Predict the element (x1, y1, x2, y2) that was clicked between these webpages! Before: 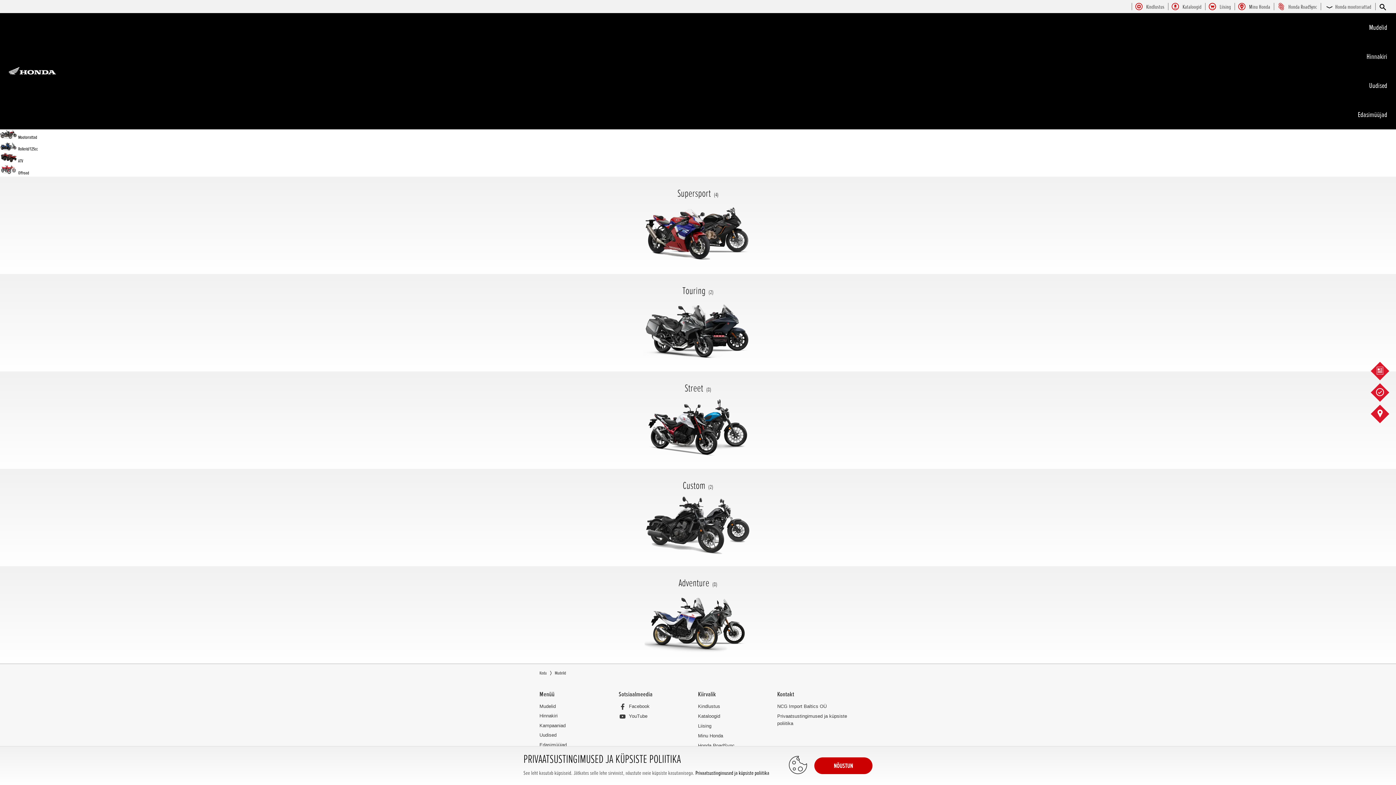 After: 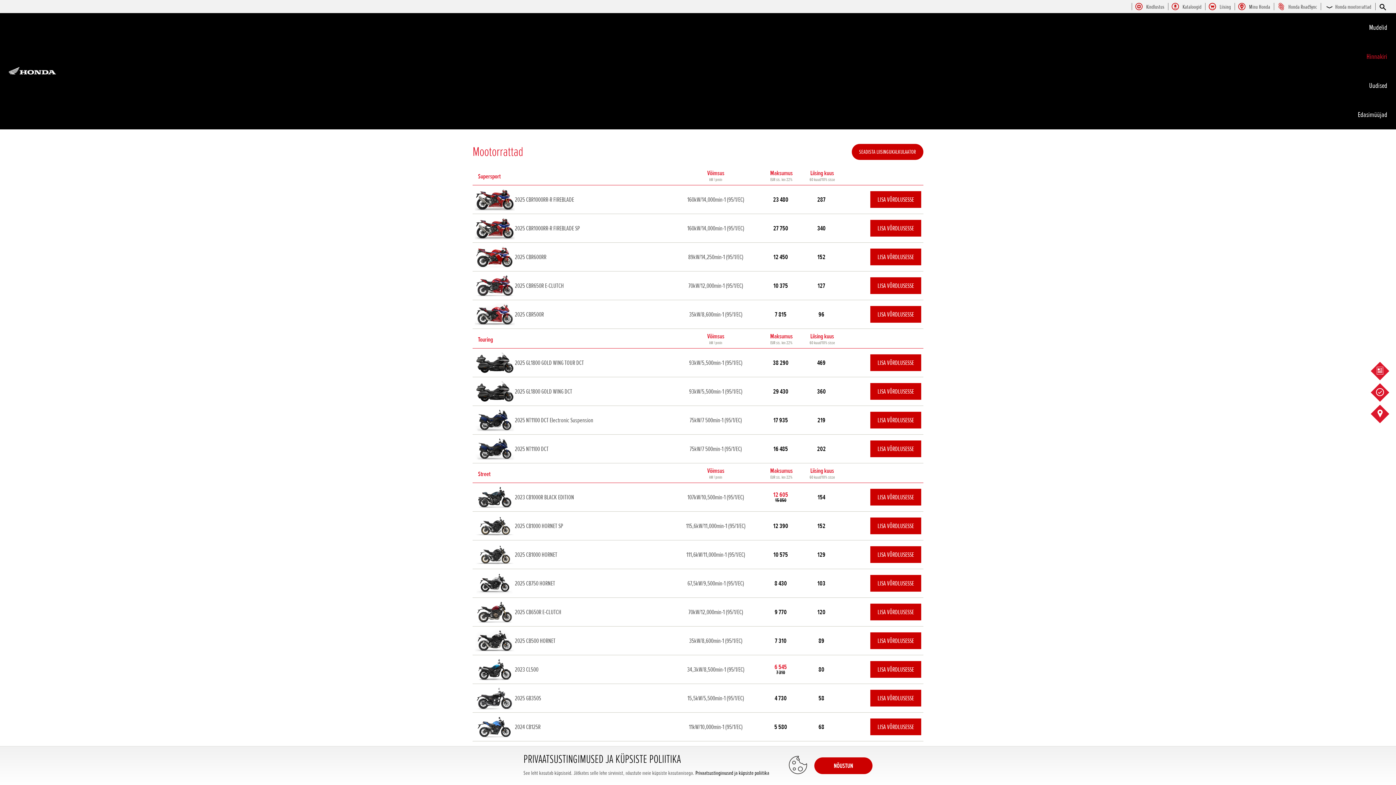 Action: bbox: (539, 713, 557, 719) label: Hinnakiri